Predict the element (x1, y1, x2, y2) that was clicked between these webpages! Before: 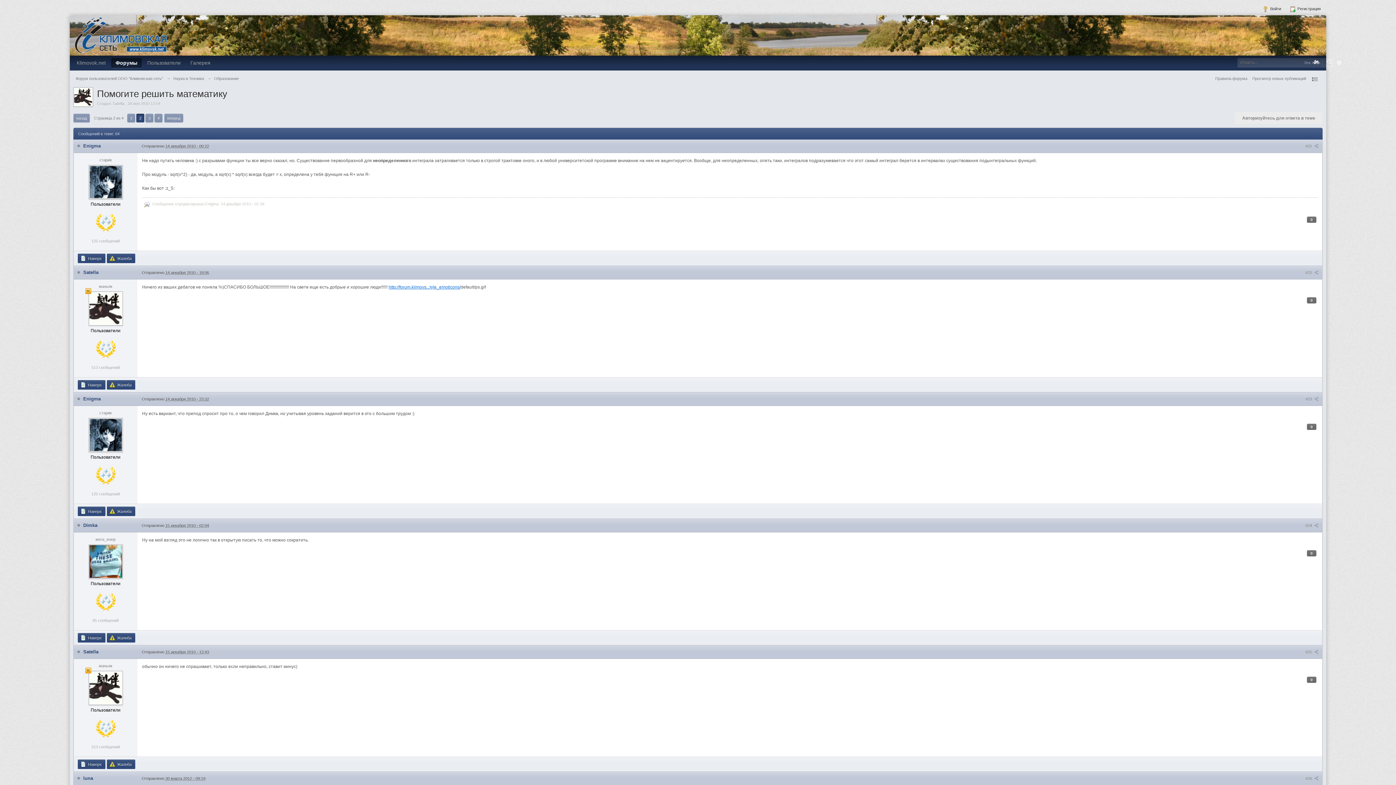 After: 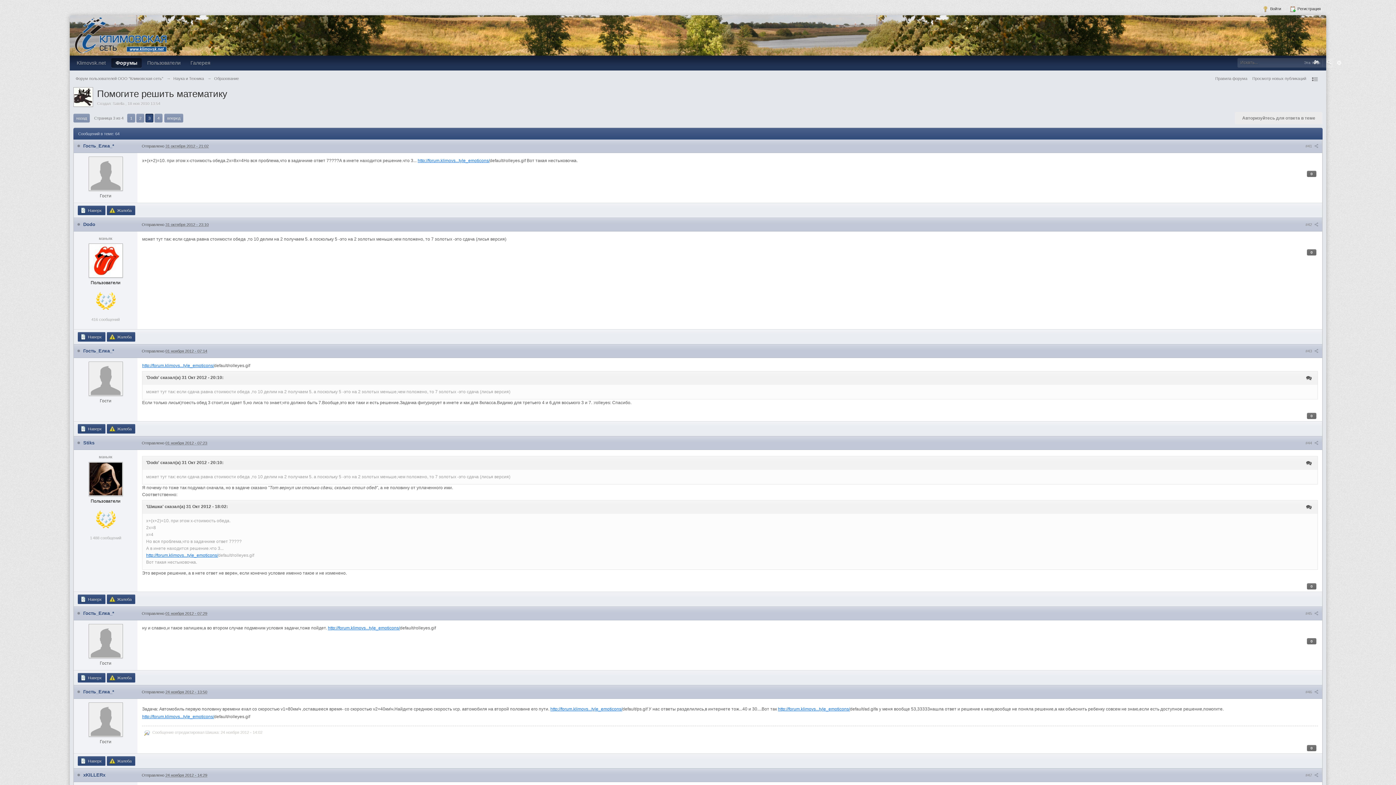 Action: bbox: (164, 113, 183, 122) label: вперед